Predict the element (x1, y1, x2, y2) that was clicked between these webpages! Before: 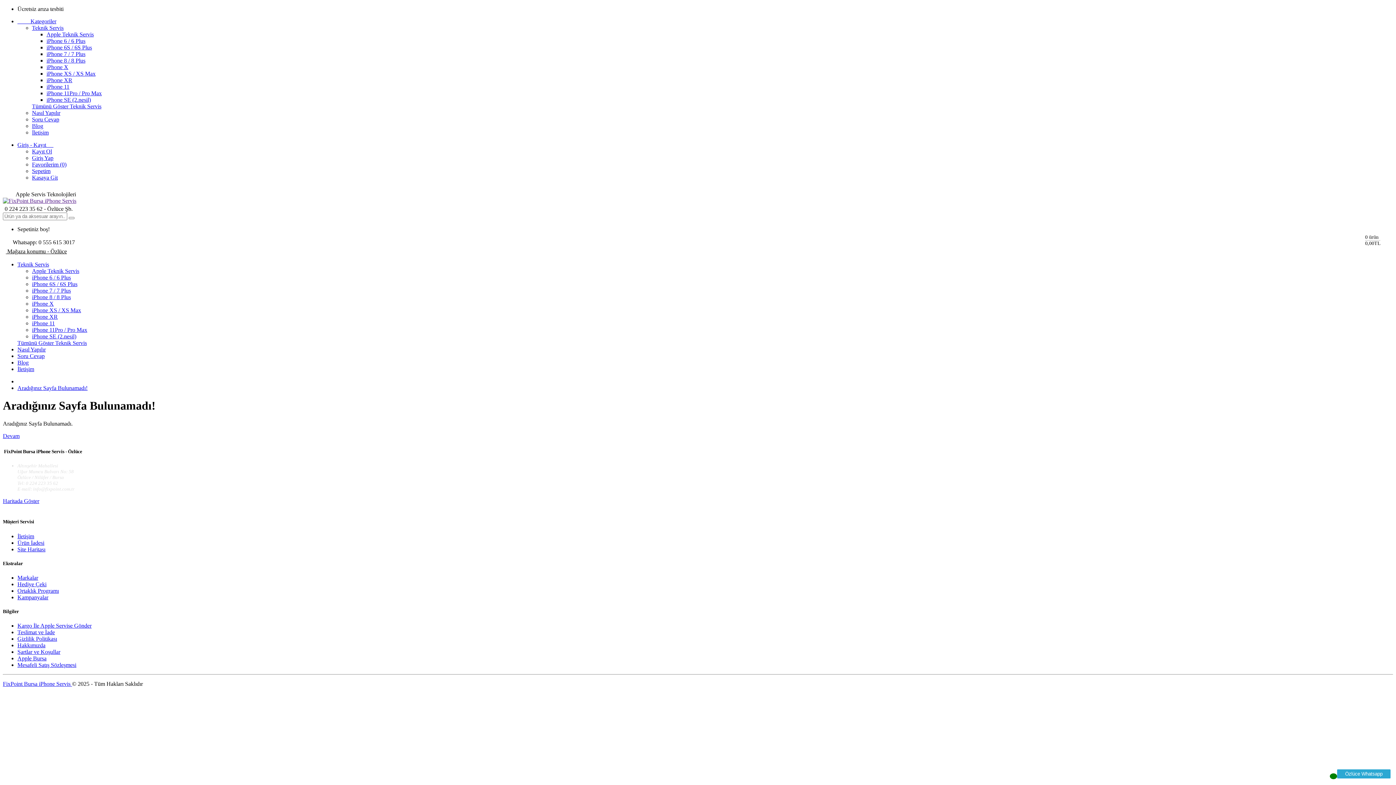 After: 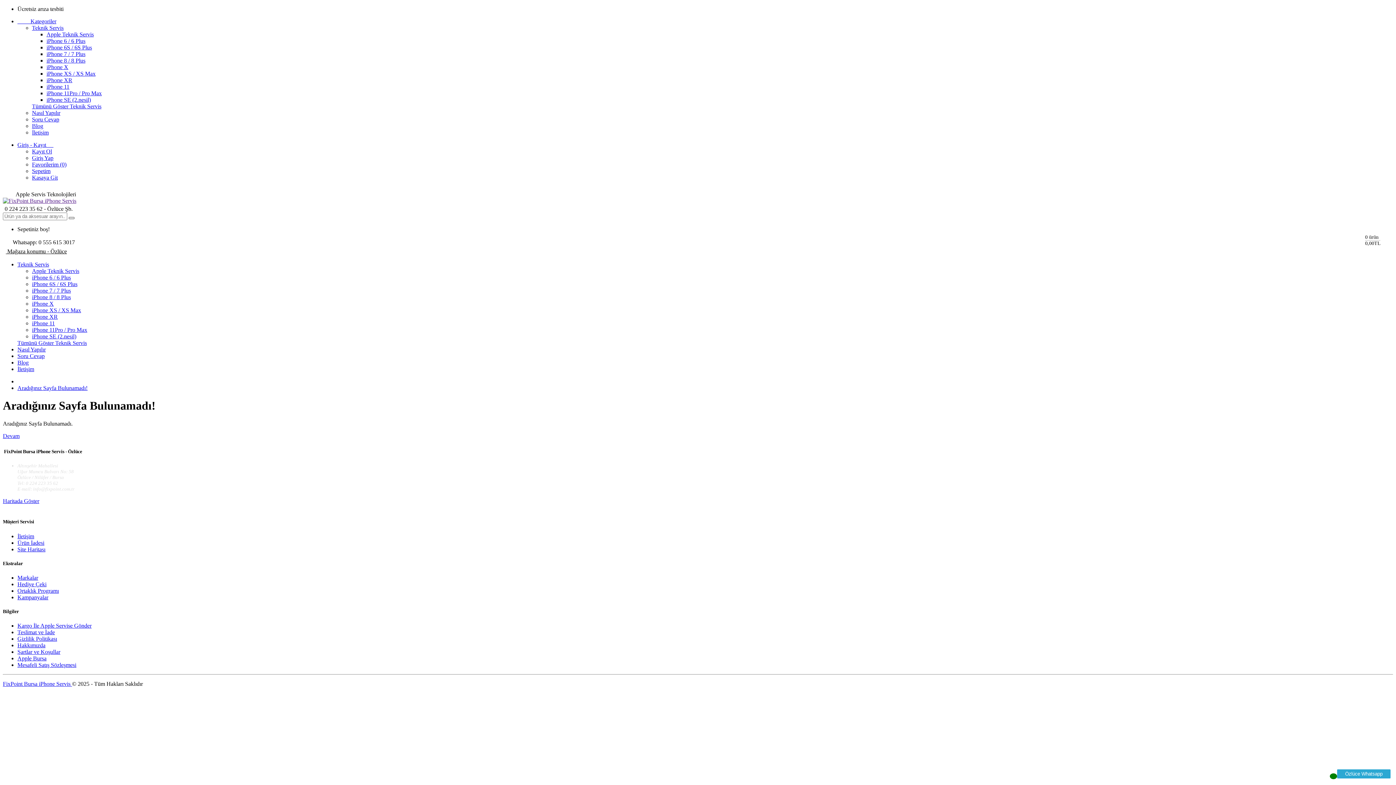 Action: bbox: (68, 217, 74, 219)